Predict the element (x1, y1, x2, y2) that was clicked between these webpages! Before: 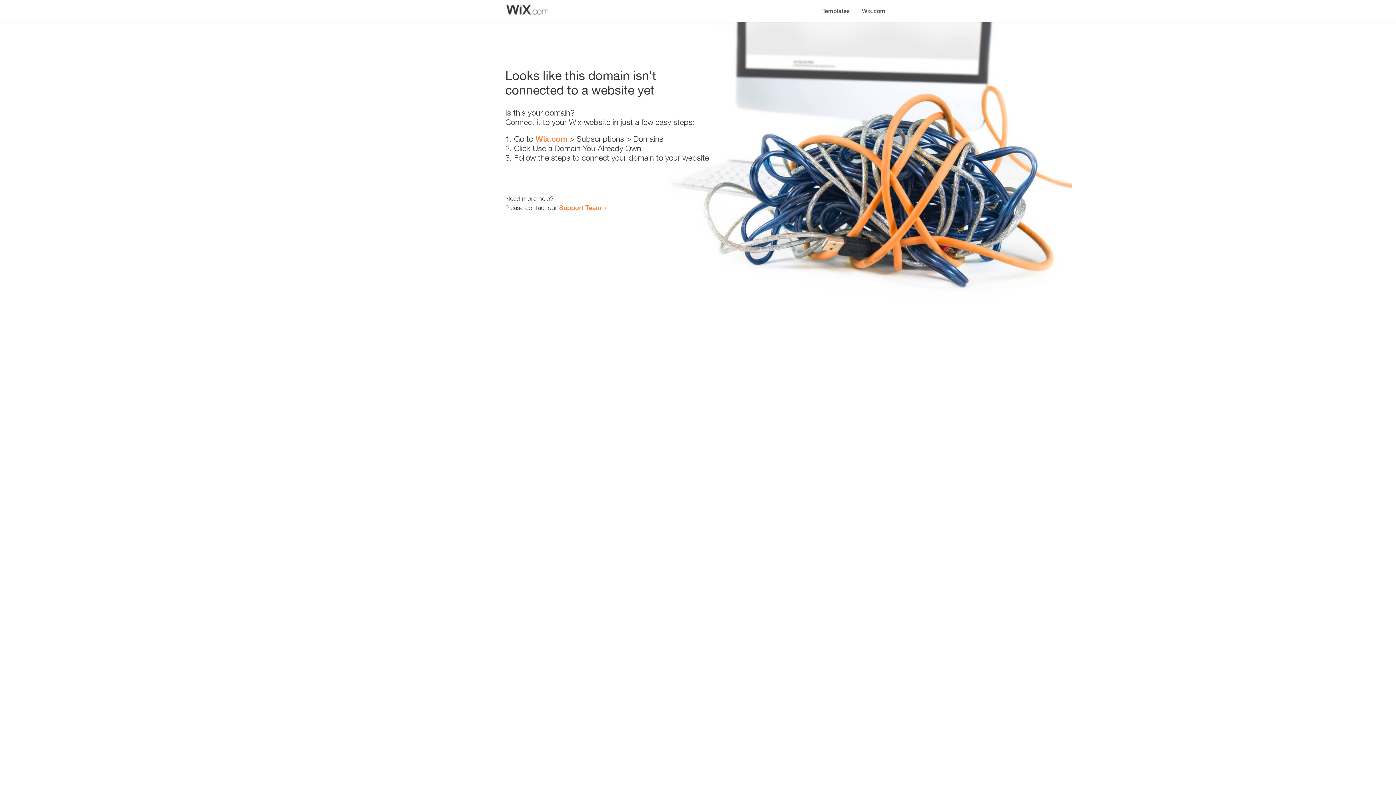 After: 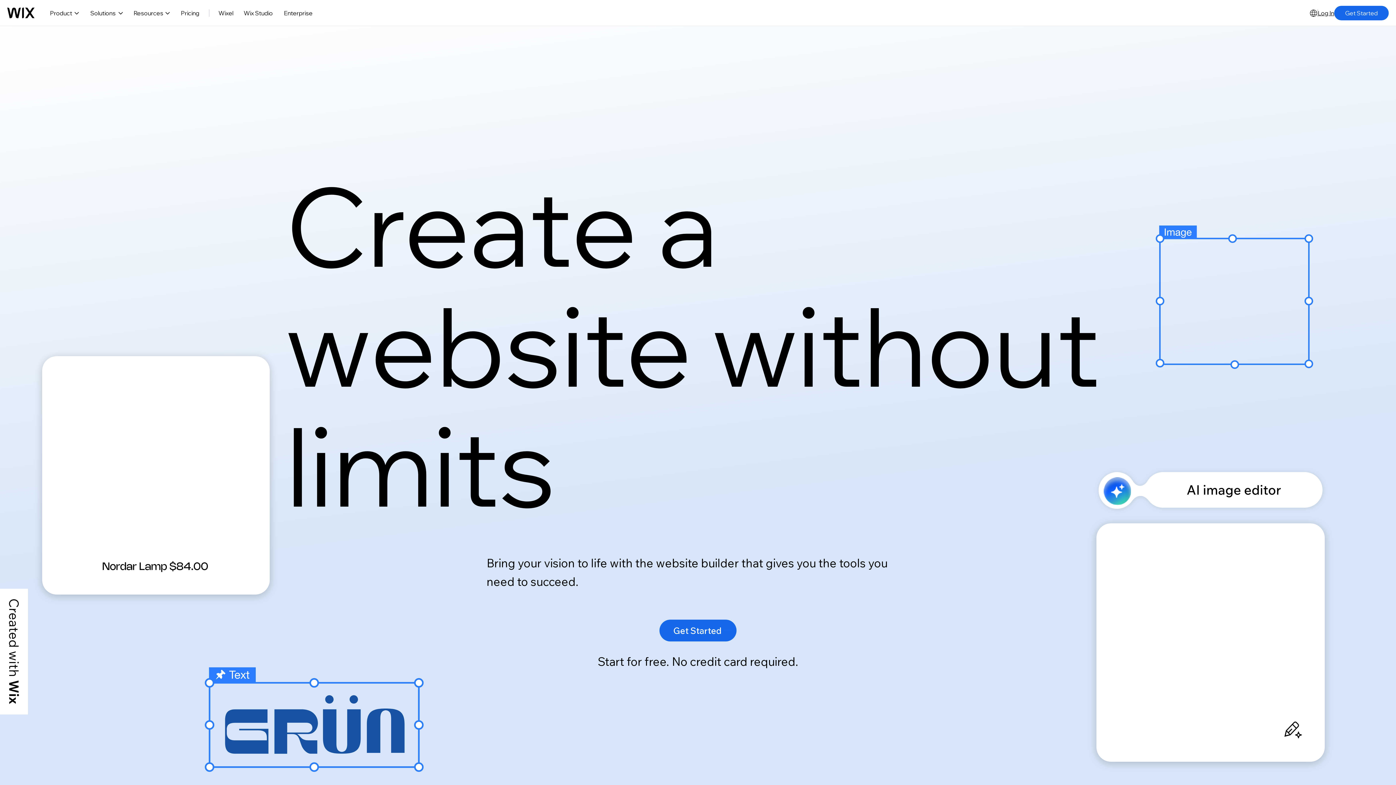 Action: label: Wix.com bbox: (535, 134, 567, 143)